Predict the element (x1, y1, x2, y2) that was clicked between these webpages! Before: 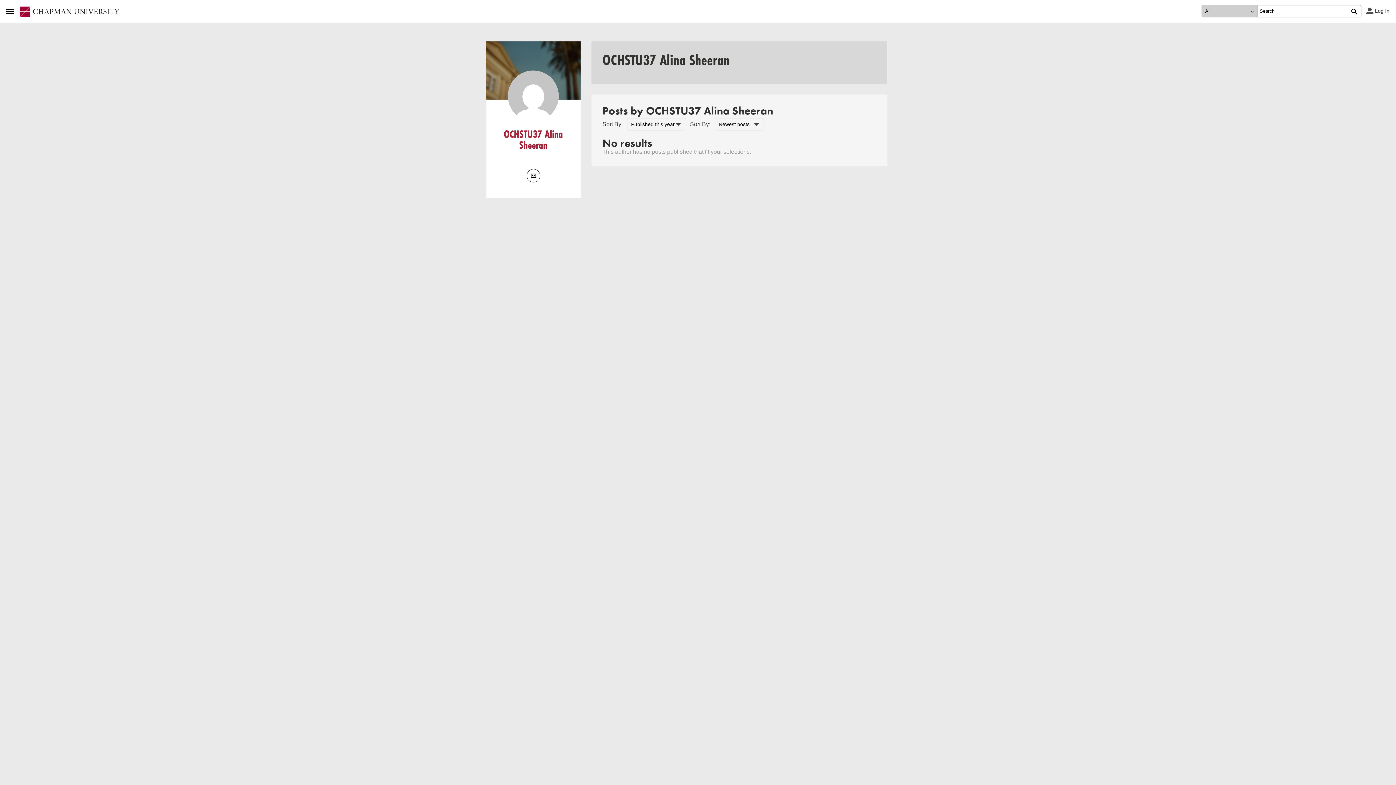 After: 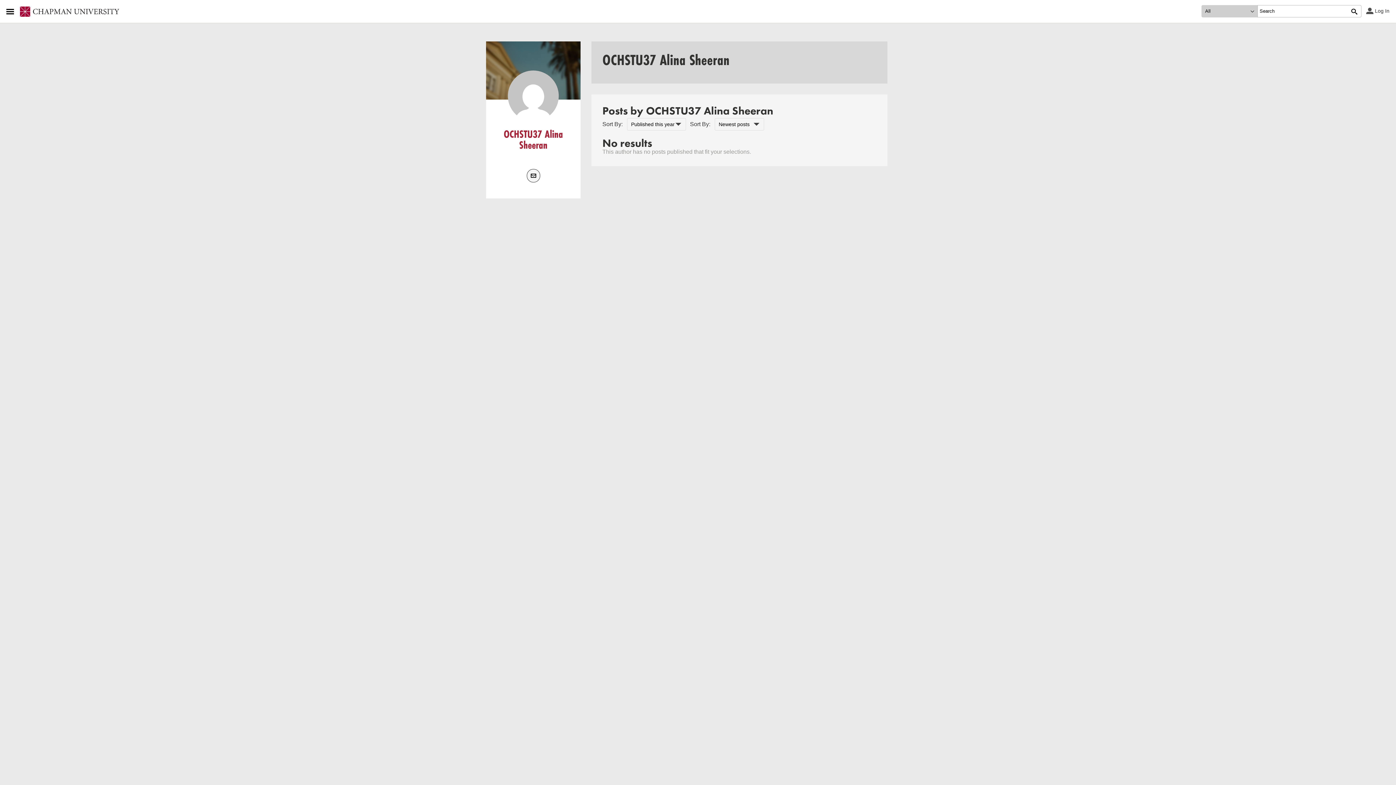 Action: bbox: (526, 169, 540, 182) label: email link